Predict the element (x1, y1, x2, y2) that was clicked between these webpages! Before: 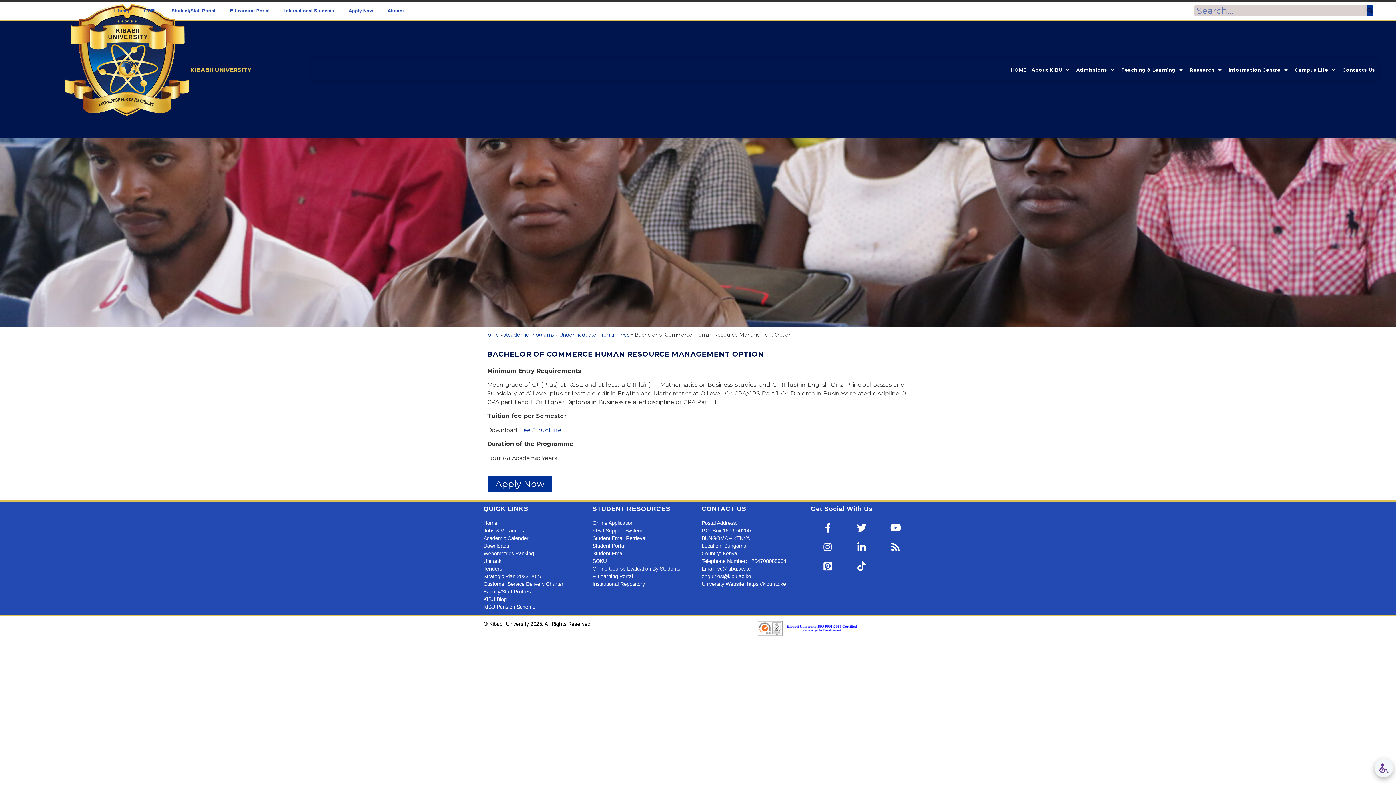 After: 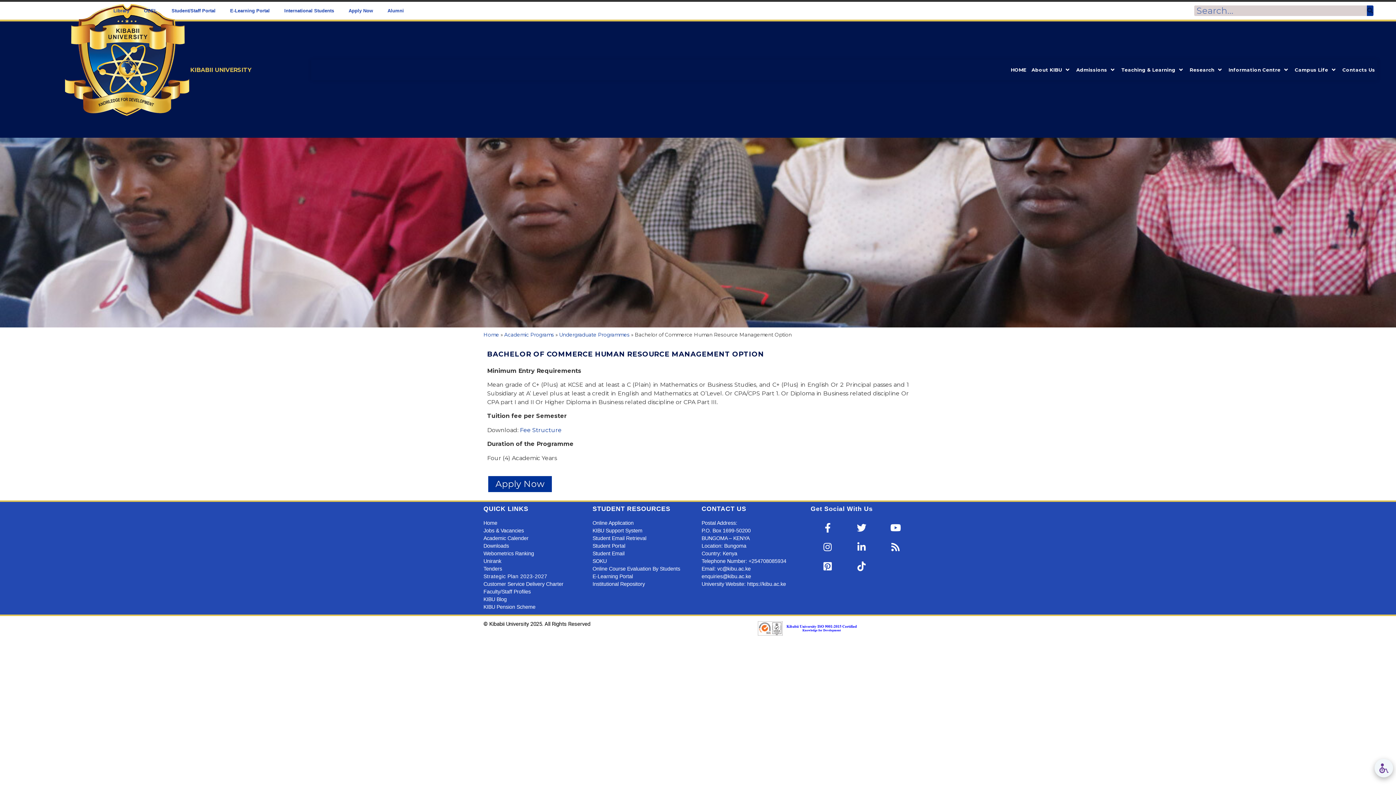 Action: label: Strategic Plan 2023-2027 bbox: (483, 573, 585, 580)